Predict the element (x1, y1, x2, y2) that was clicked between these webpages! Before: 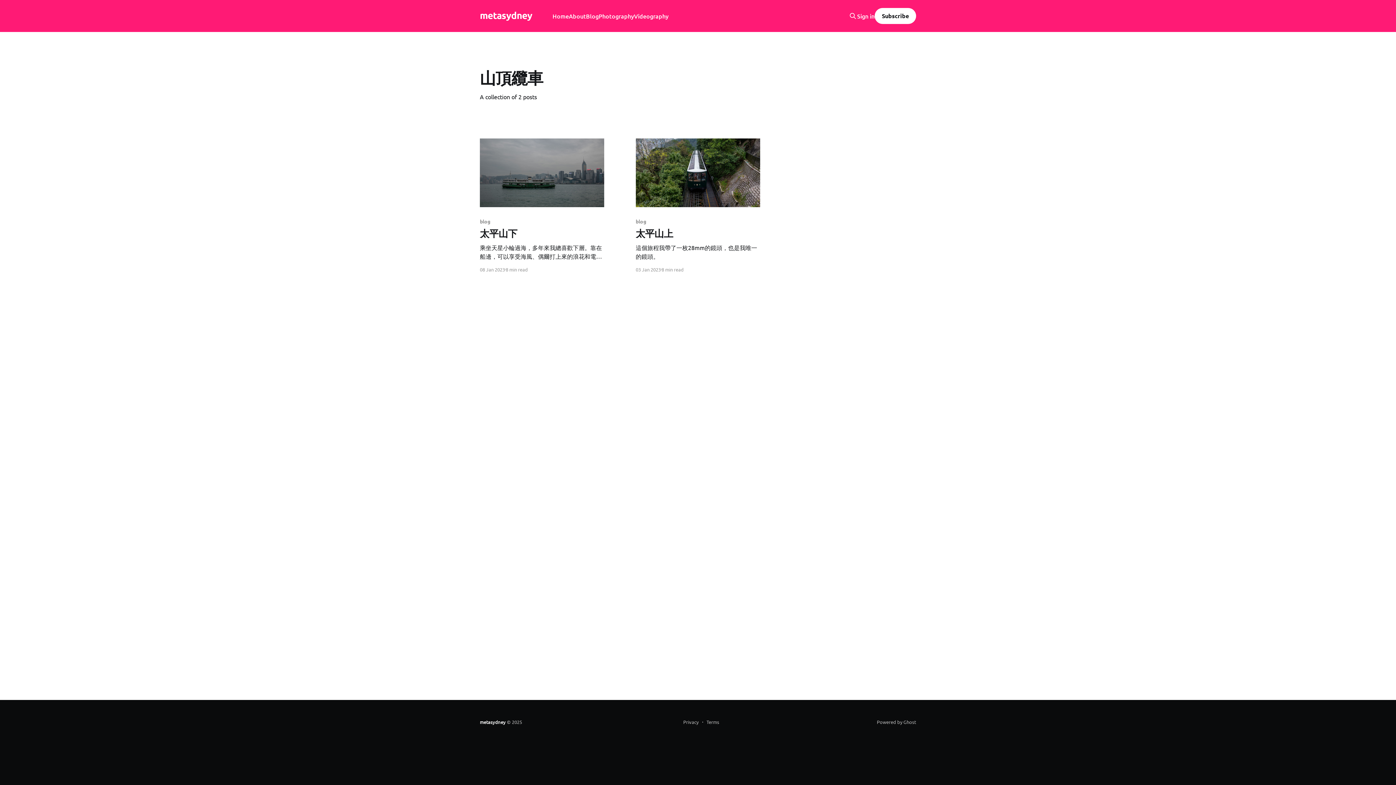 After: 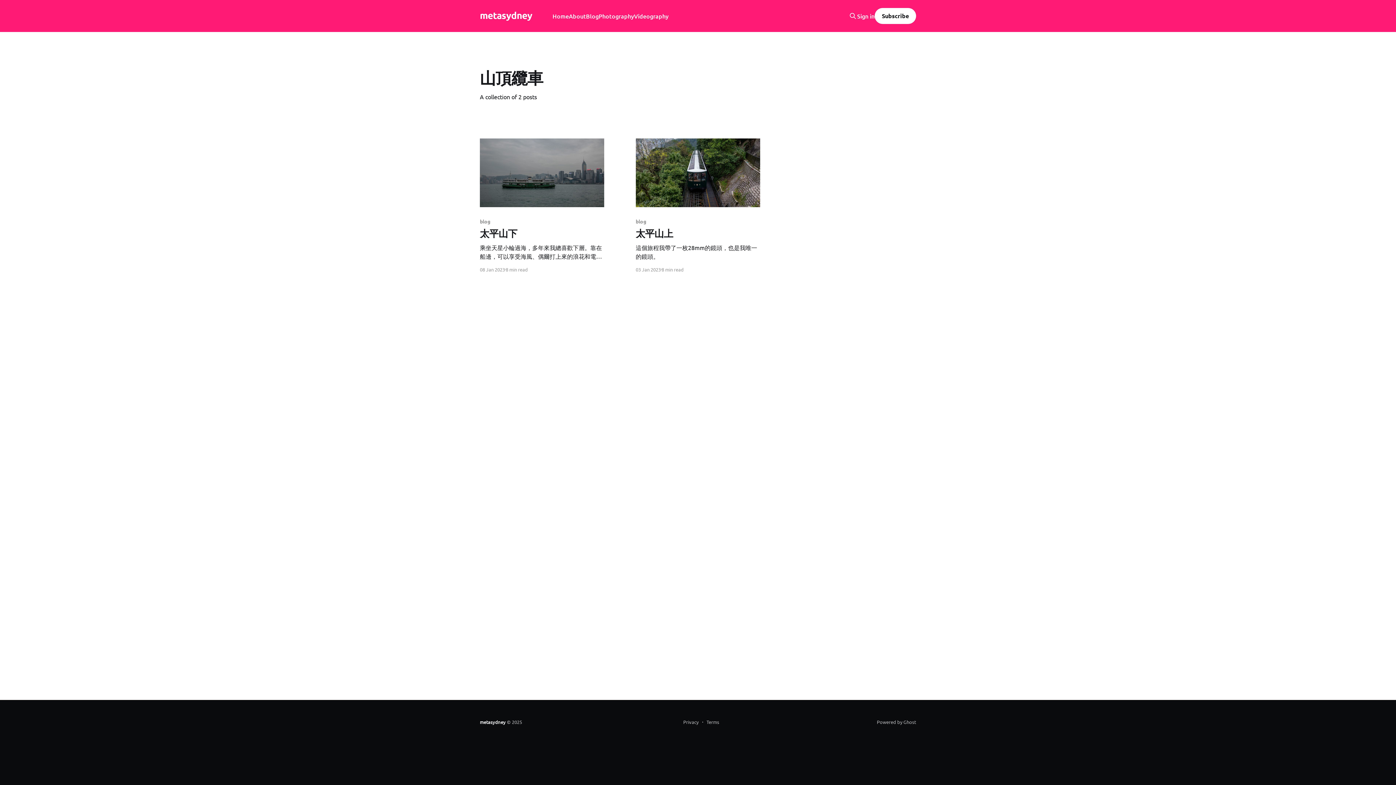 Action: bbox: (857, 12, 874, 19) label: Sign in